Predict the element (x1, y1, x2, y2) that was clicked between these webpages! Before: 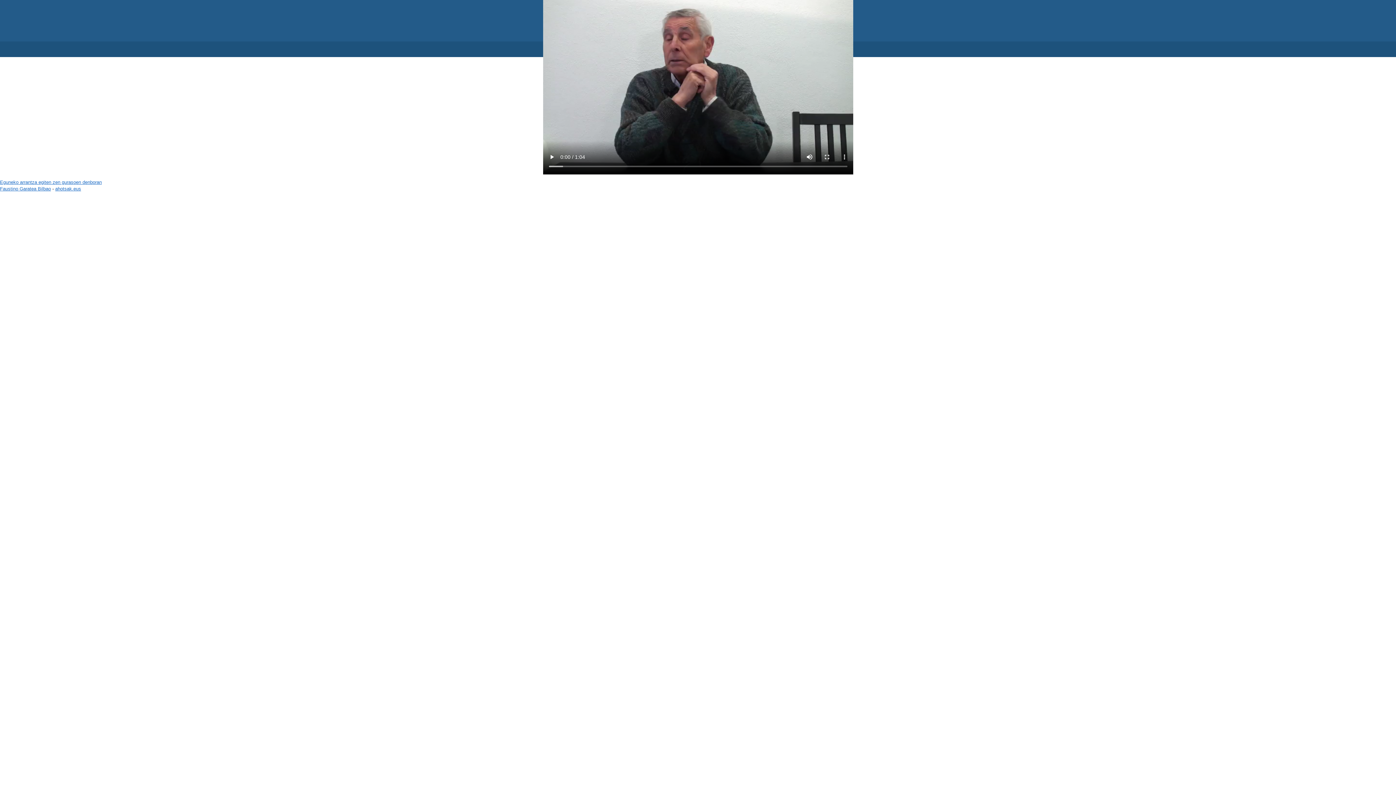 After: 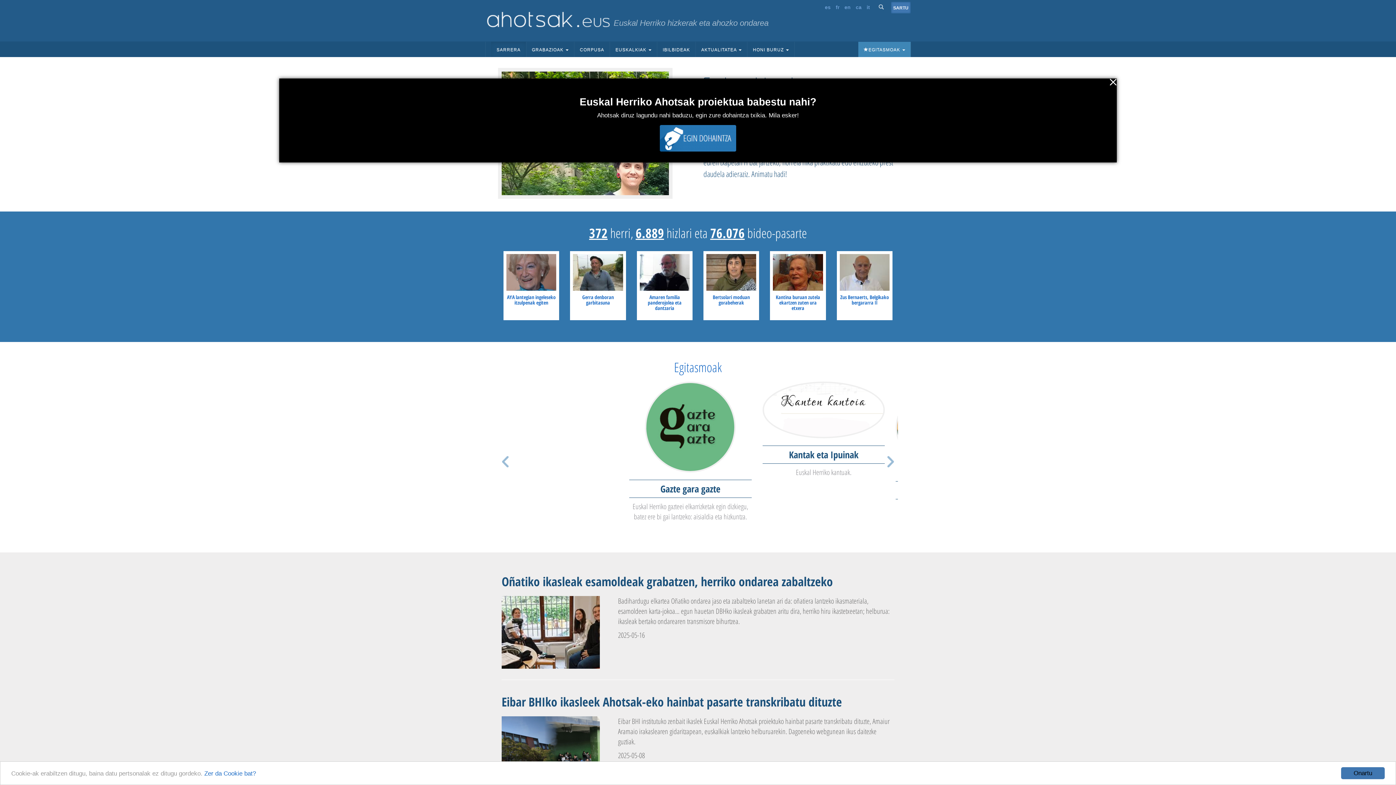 Action: bbox: (55, 186, 81, 191) label: ahotsak.eus